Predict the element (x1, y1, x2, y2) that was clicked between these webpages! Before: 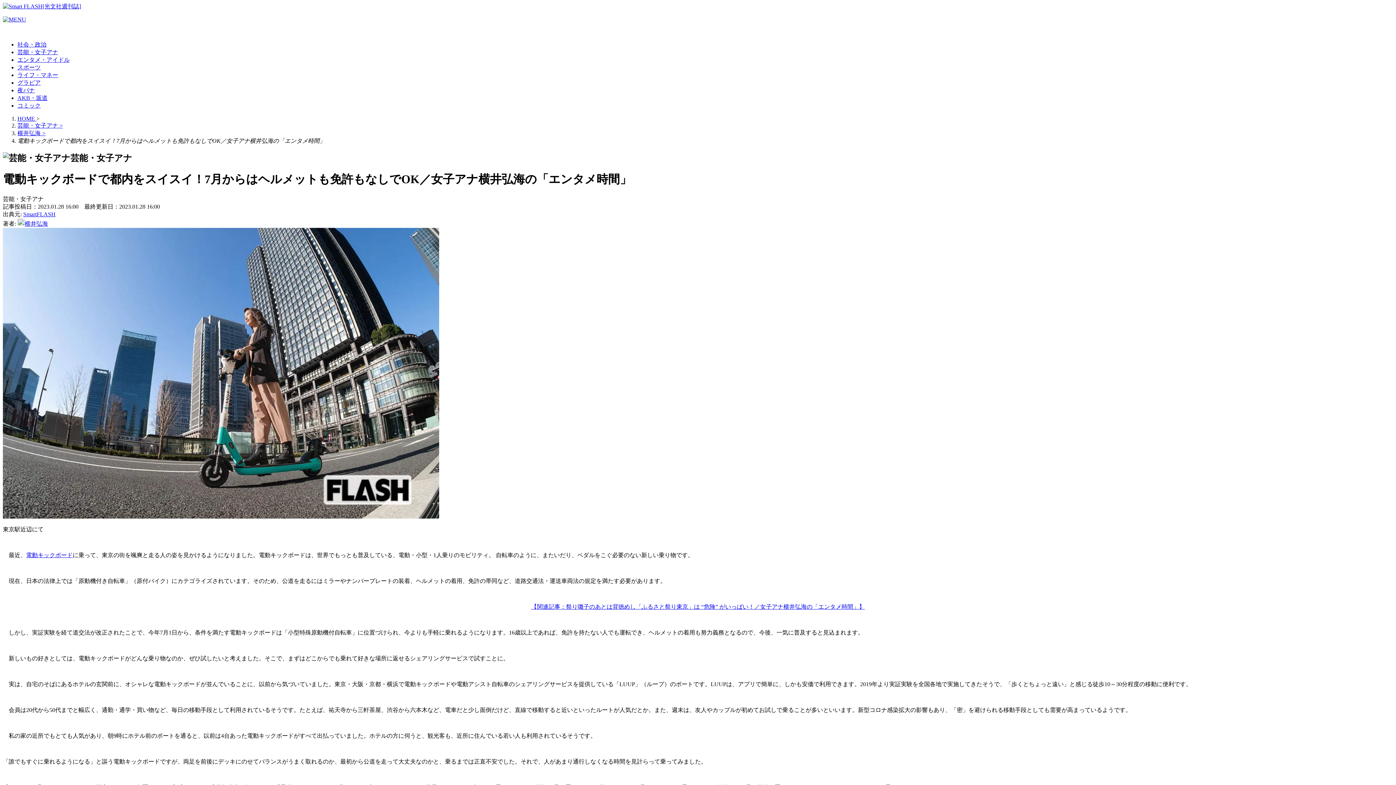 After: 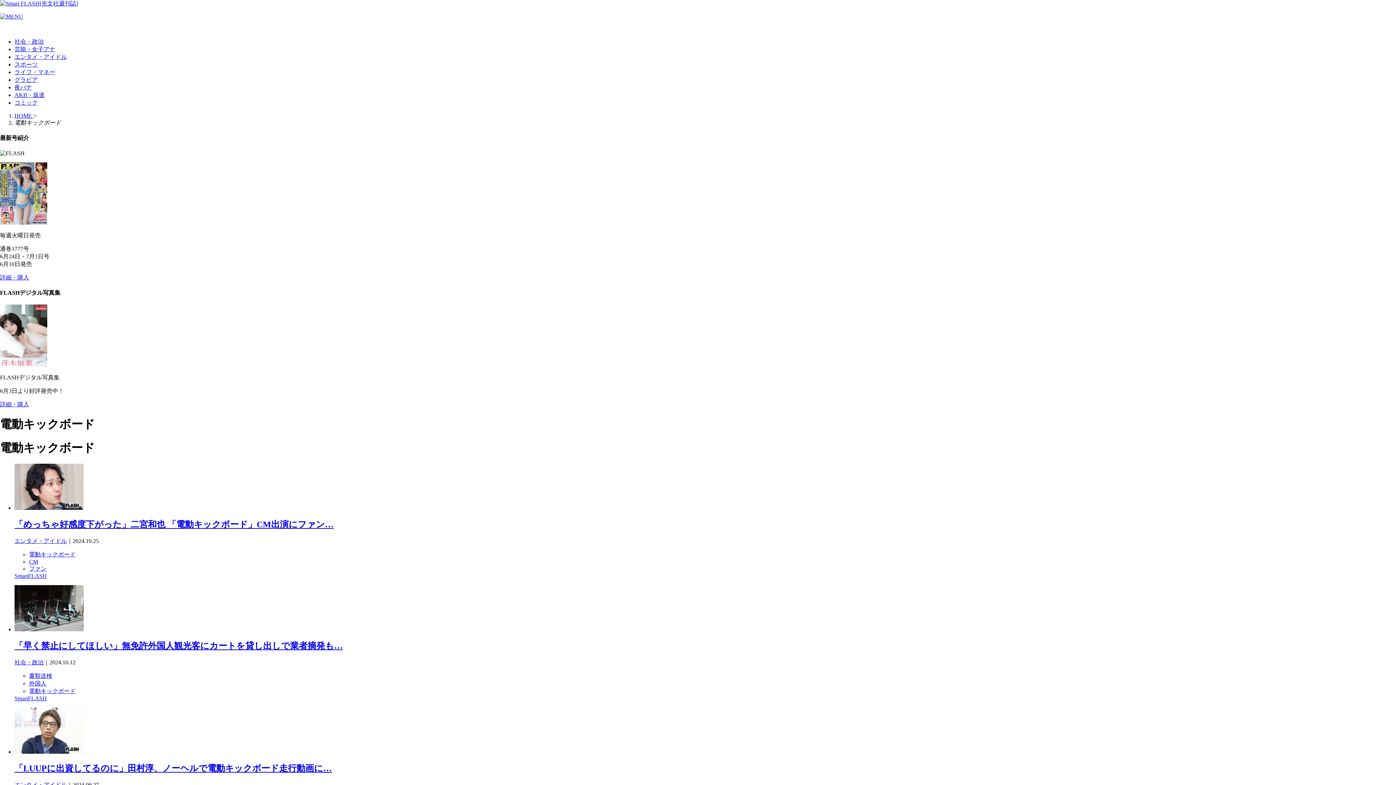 Action: bbox: (26, 552, 72, 558) label: 電動キックボード